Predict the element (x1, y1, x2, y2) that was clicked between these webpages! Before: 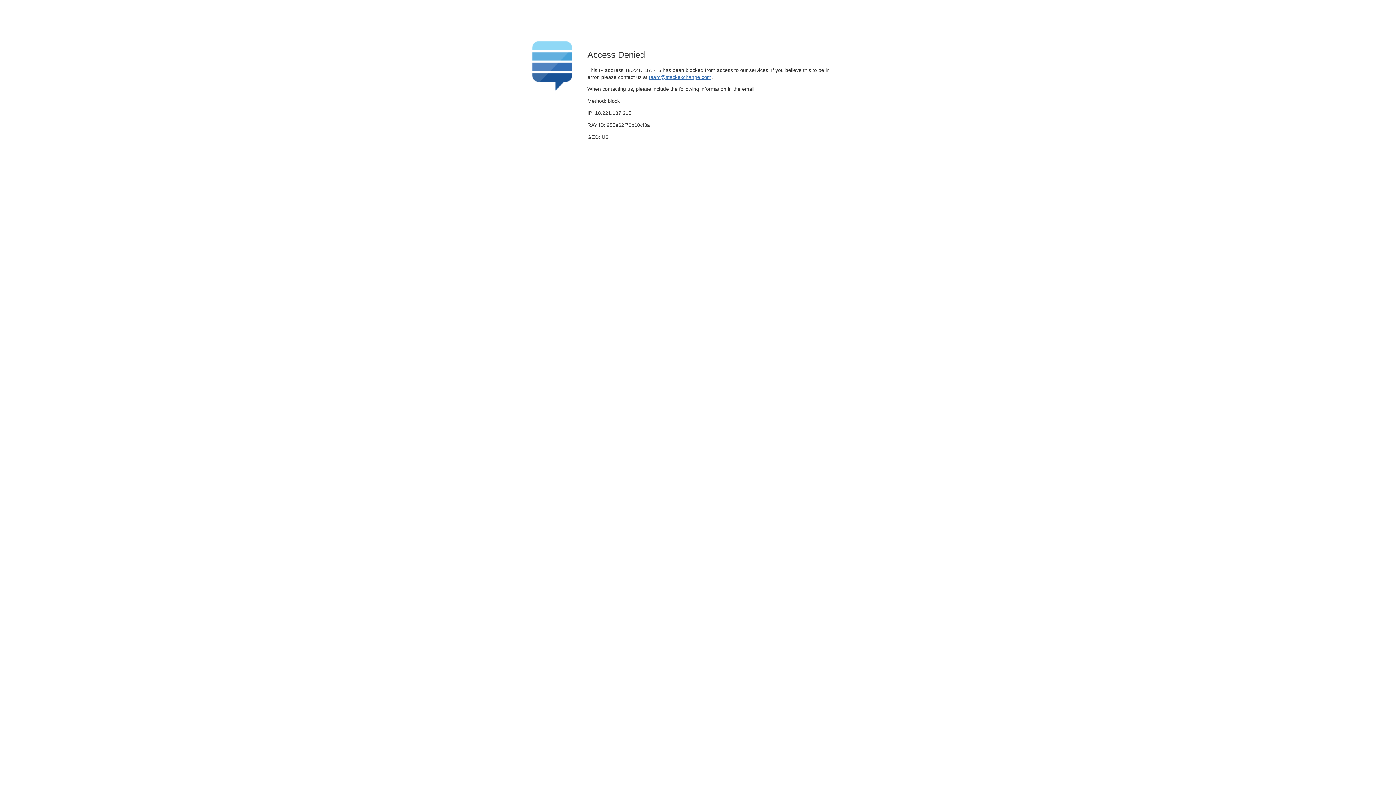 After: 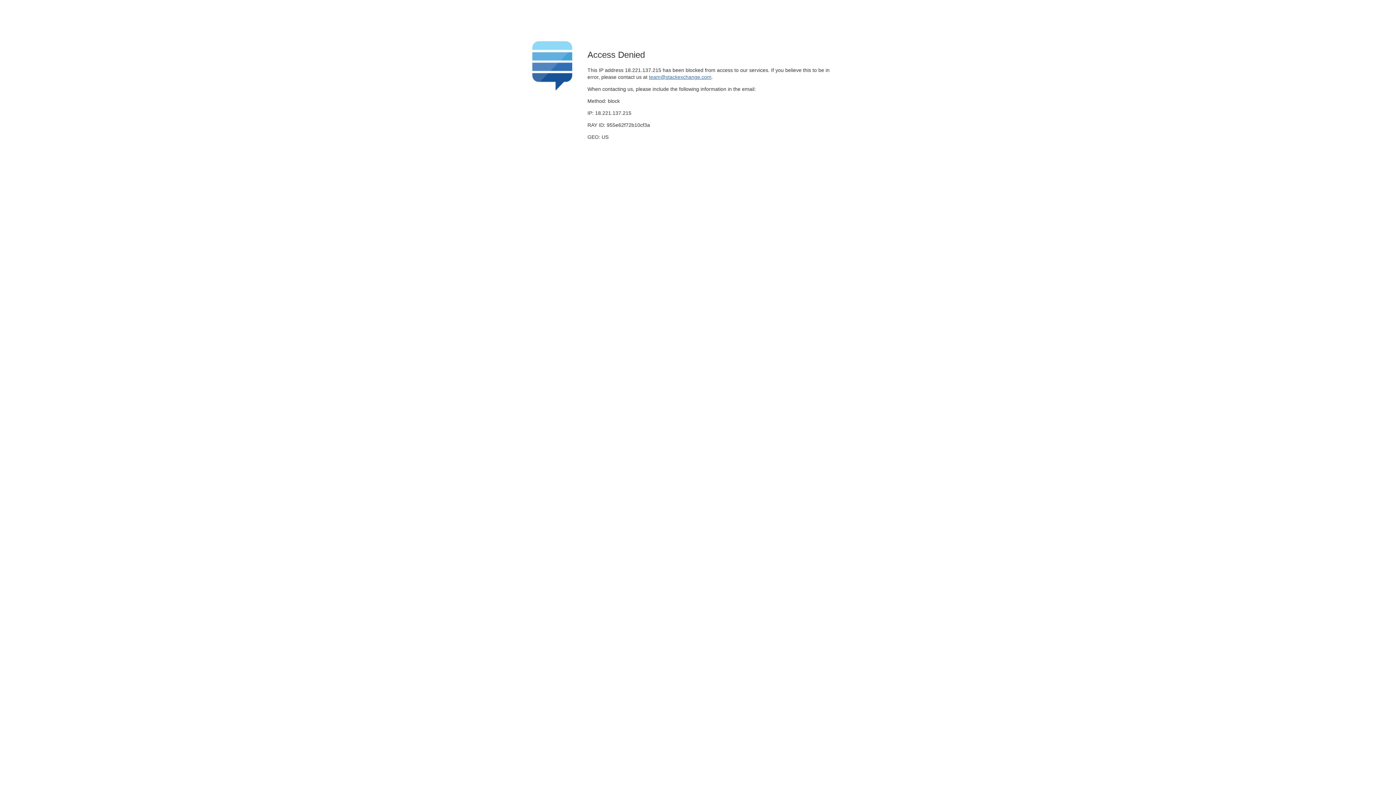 Action: label: team@stackexchange.com bbox: (649, 74, 711, 79)